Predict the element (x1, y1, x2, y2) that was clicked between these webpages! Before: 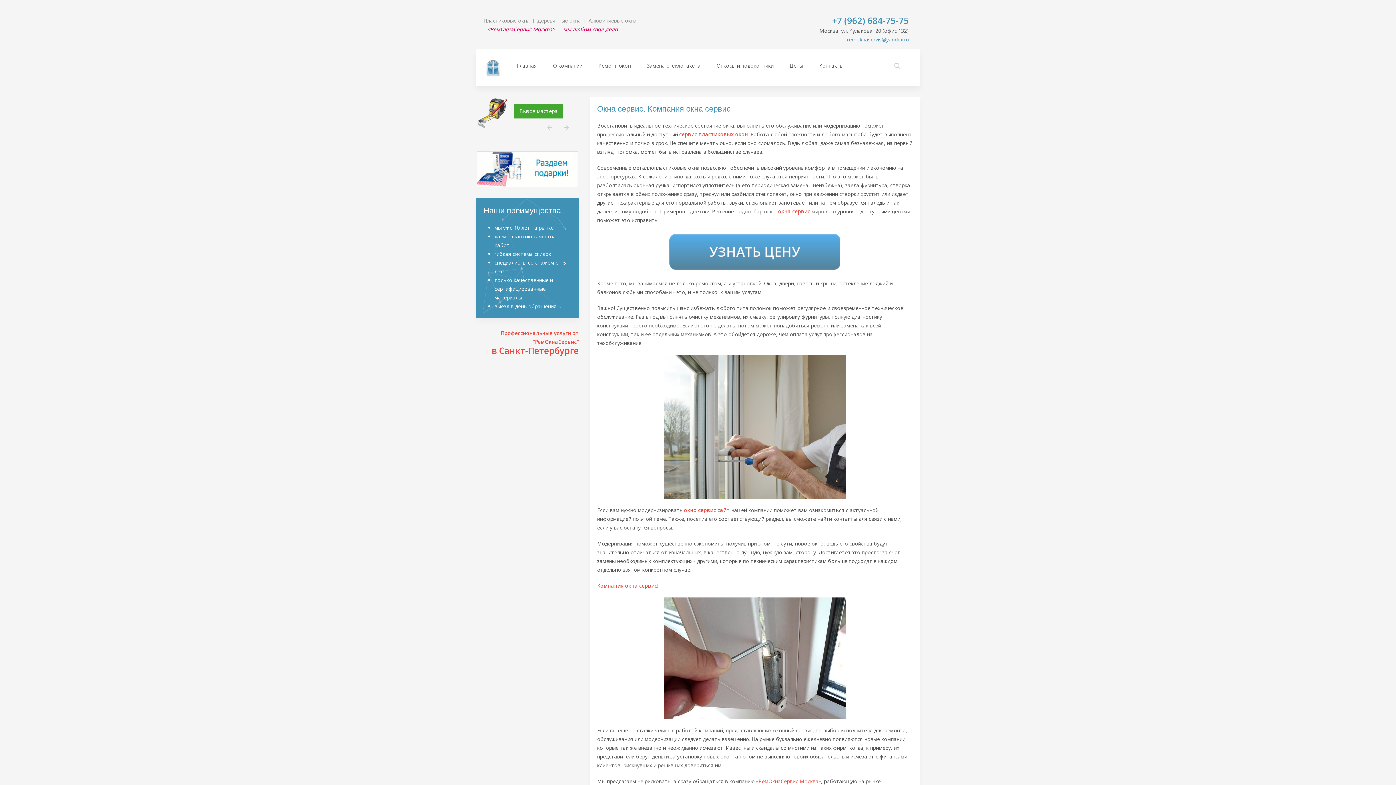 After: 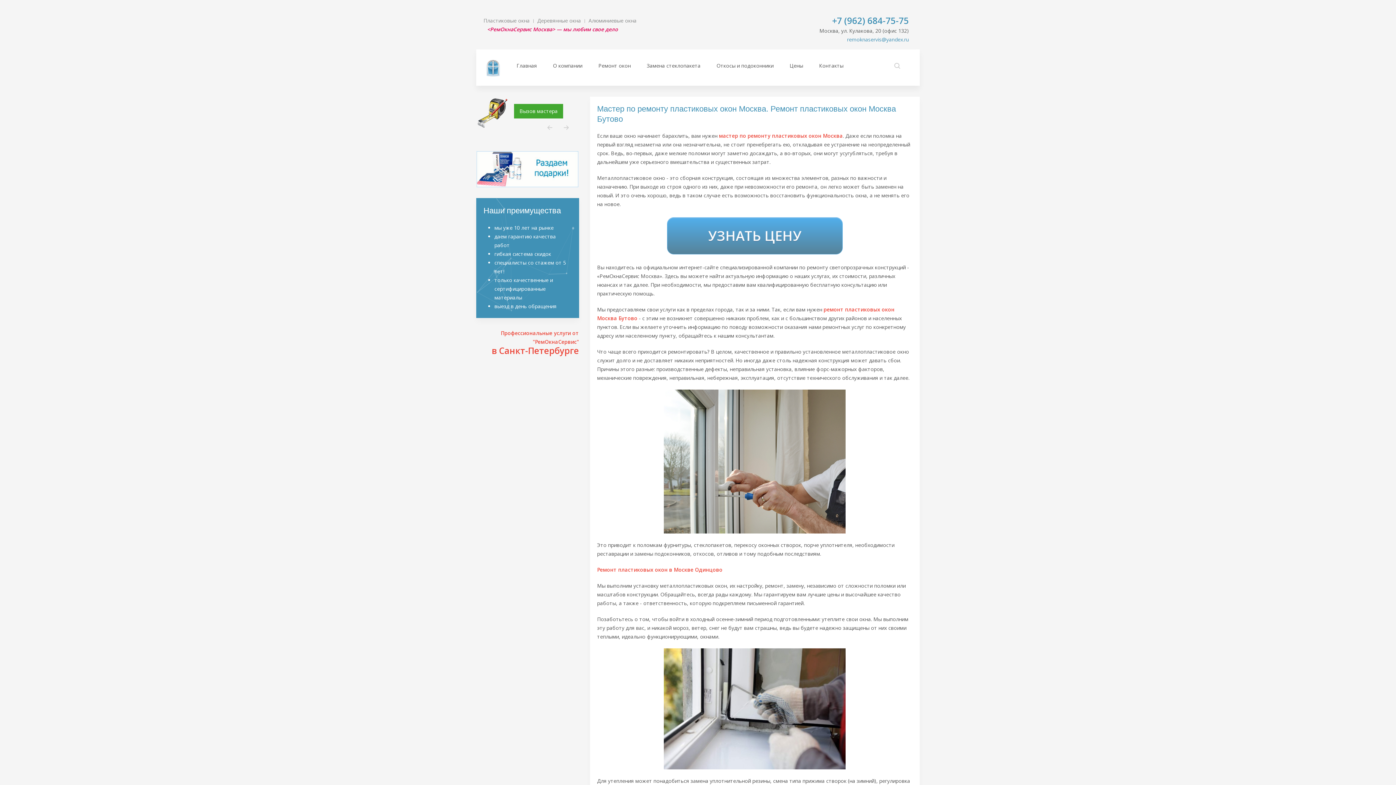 Action: label:  окна сервис bbox: (776, 208, 810, 214)